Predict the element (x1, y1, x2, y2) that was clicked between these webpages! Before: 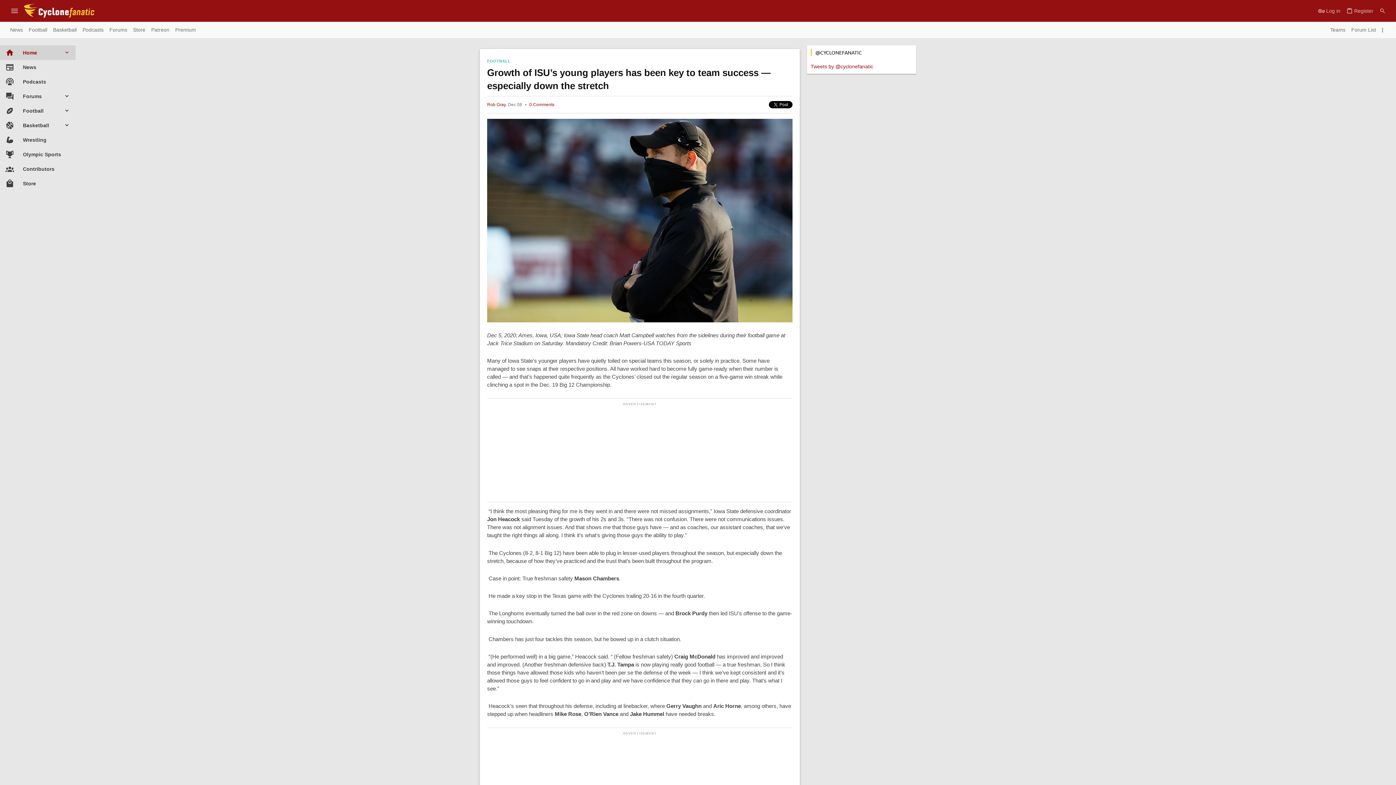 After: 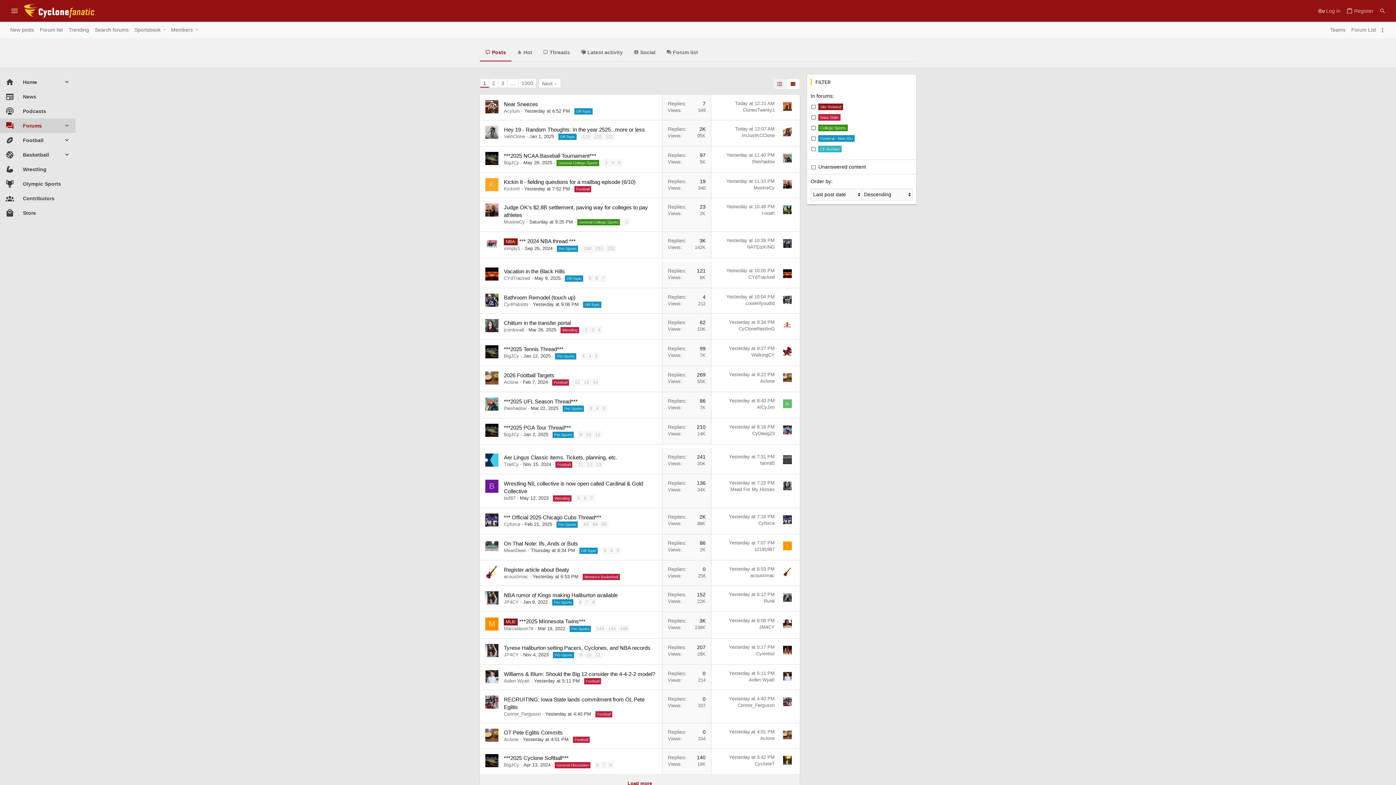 Action: bbox: (0, 89, 63, 103) label: Forums